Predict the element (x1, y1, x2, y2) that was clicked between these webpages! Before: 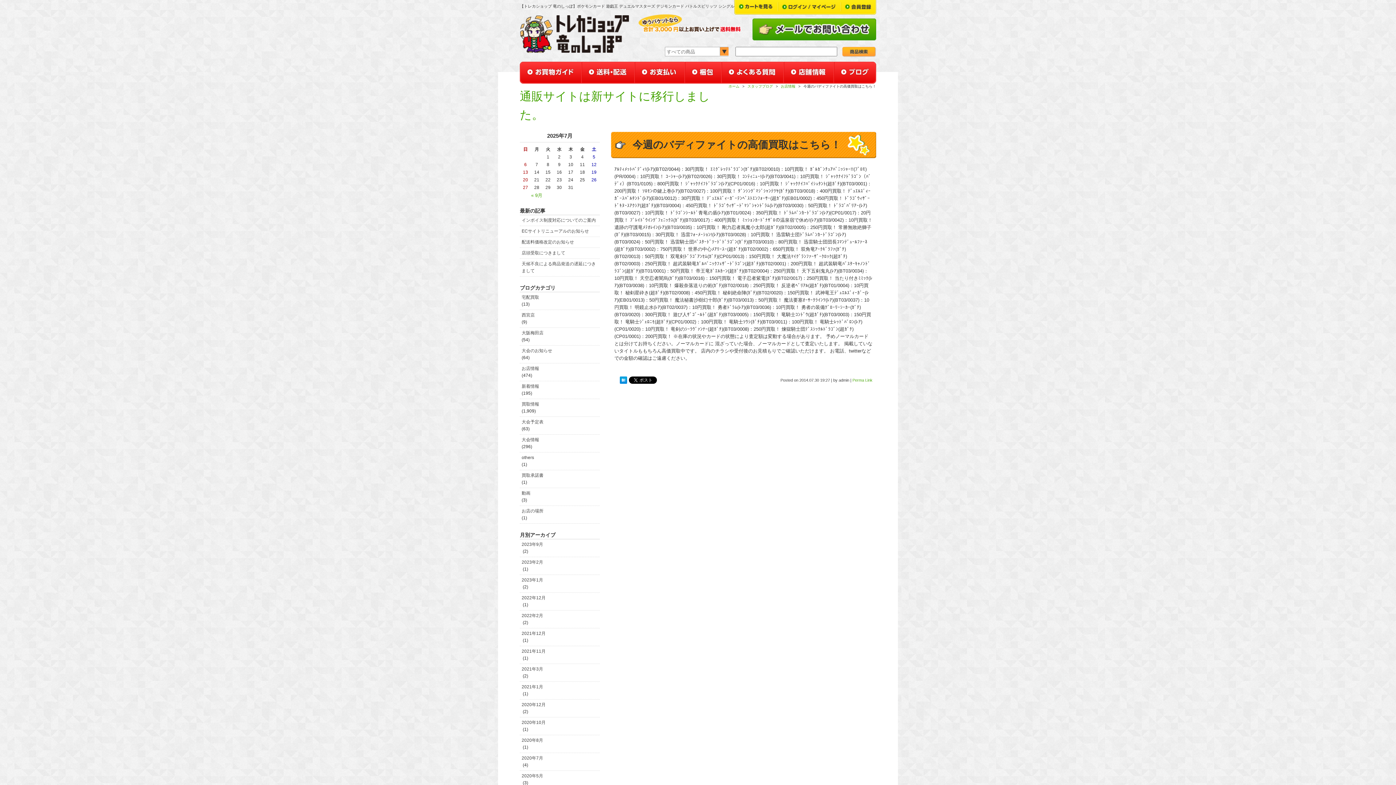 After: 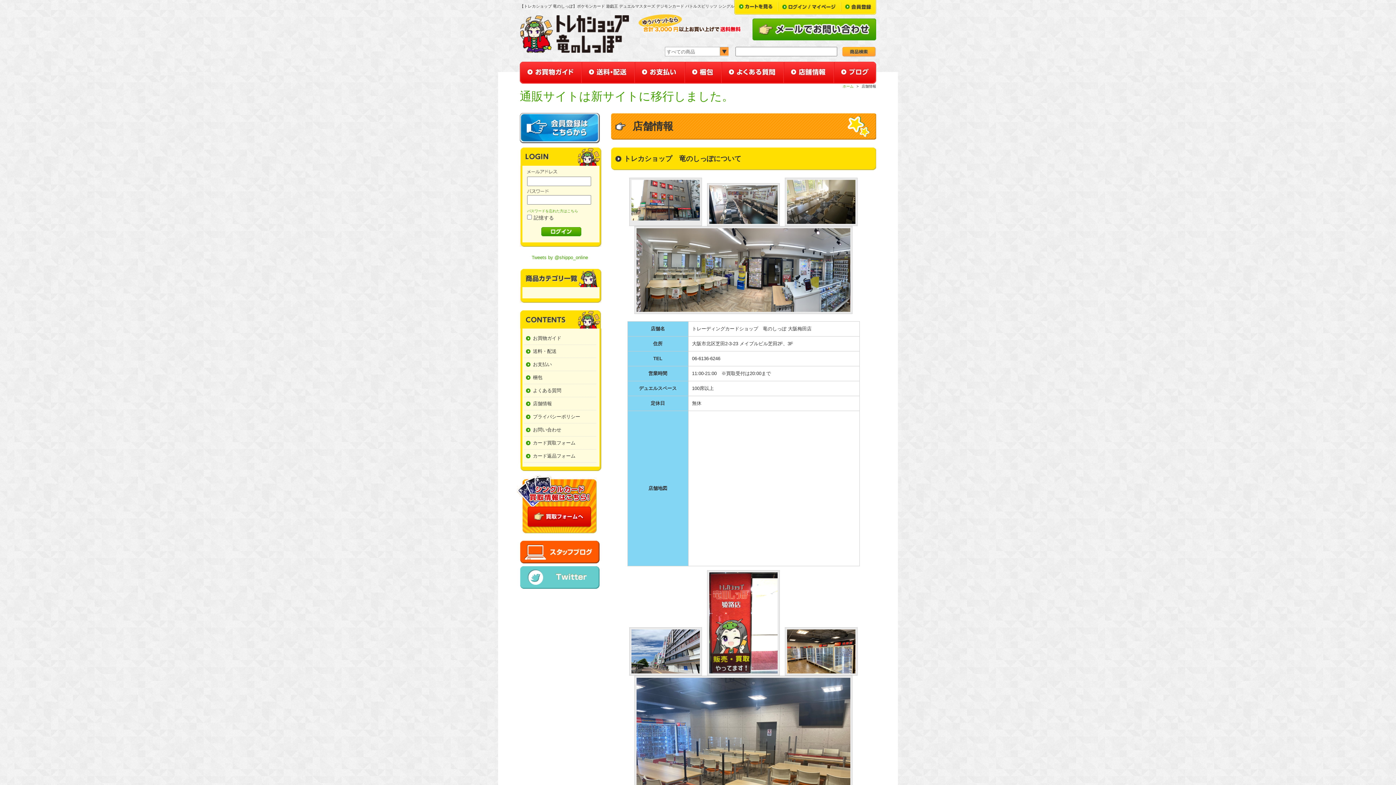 Action: bbox: (784, 61, 834, 83)